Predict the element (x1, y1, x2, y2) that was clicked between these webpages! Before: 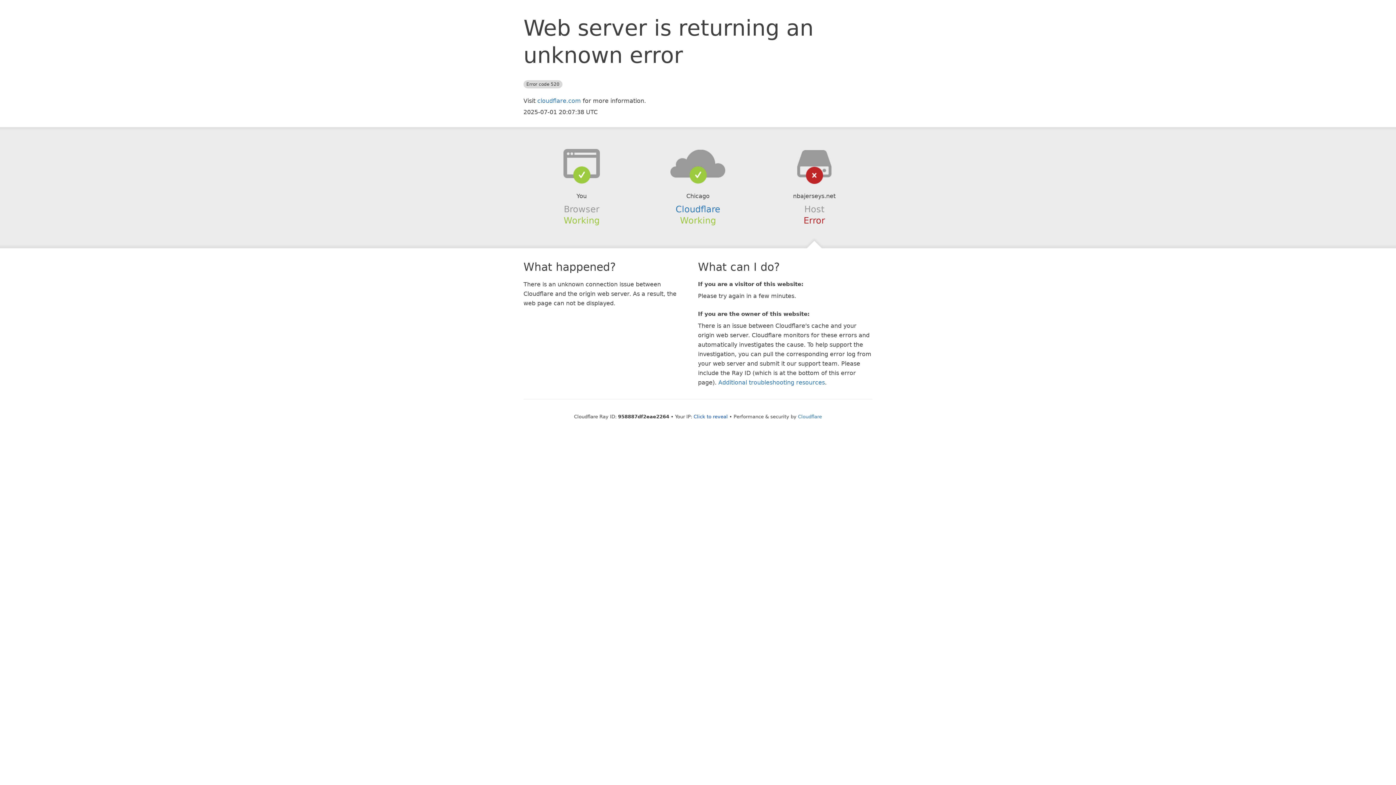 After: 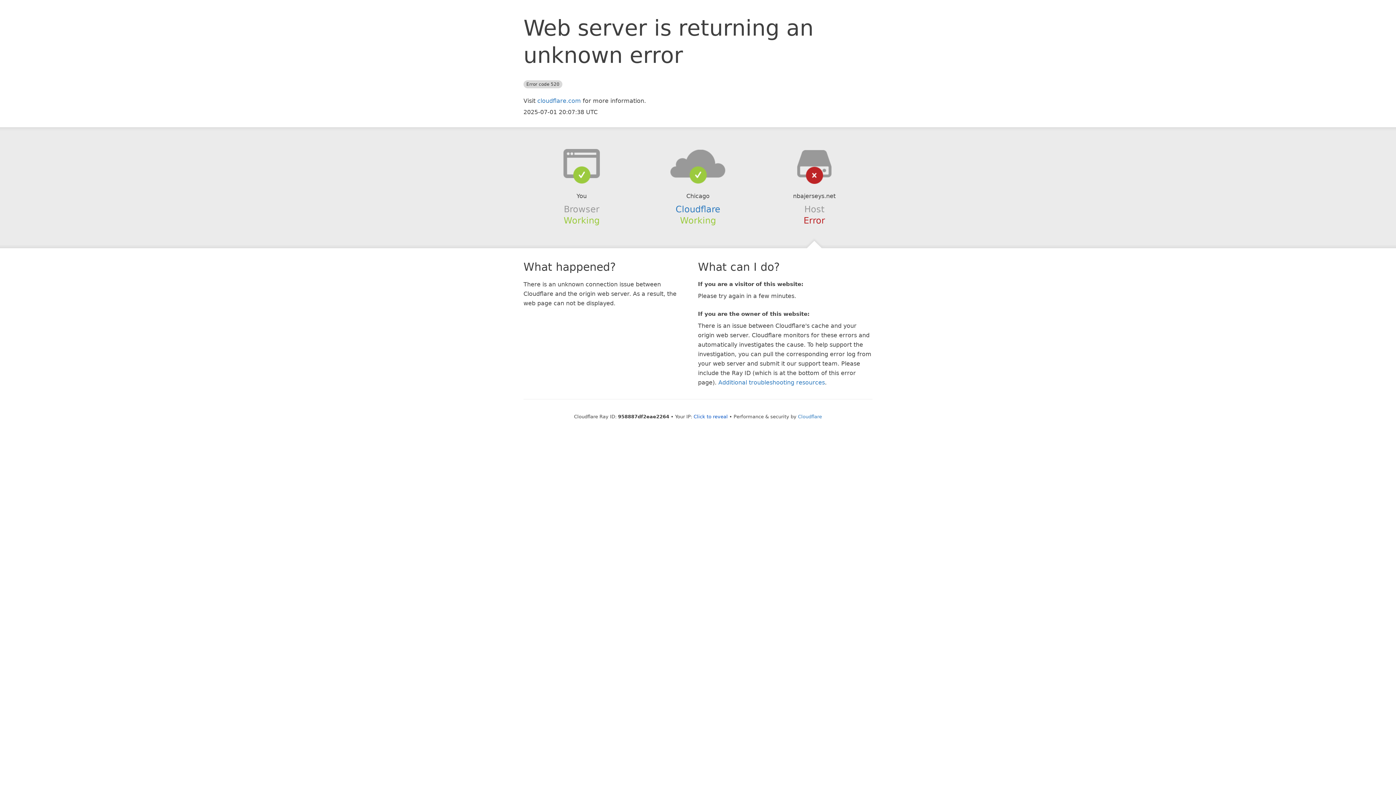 Action: bbox: (639, 148, 756, 178)